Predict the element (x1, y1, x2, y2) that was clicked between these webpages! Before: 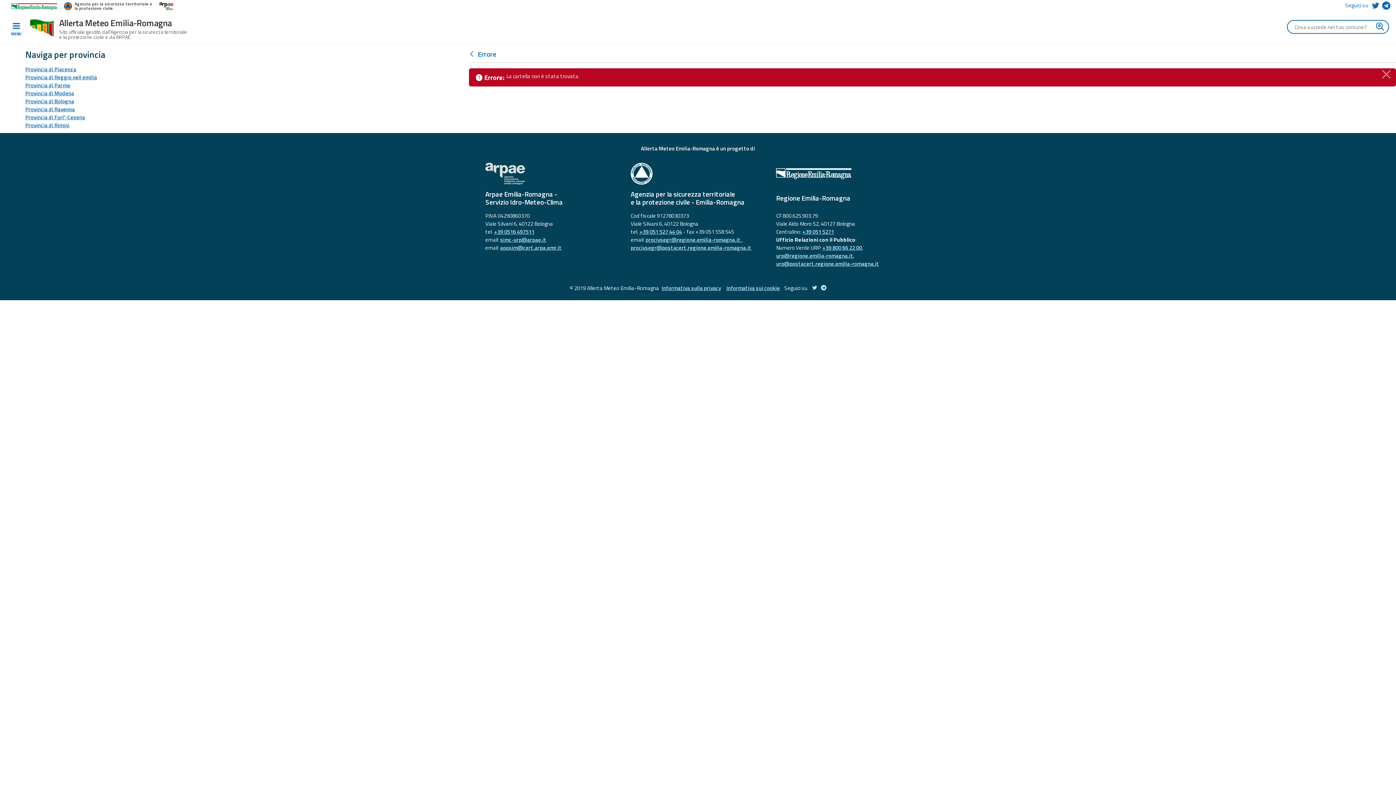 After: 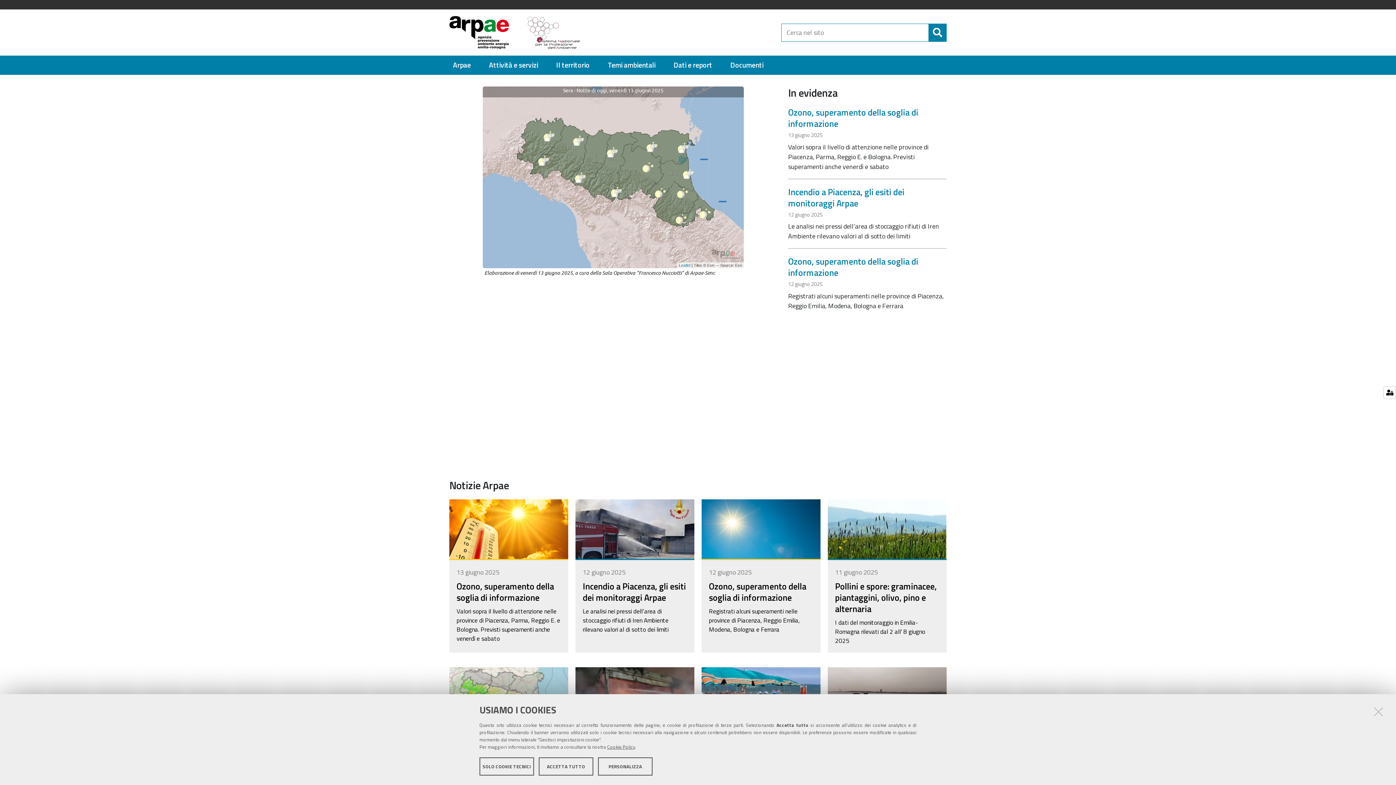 Action: bbox: (159, 1, 1345, 11) label: Logo Arpae